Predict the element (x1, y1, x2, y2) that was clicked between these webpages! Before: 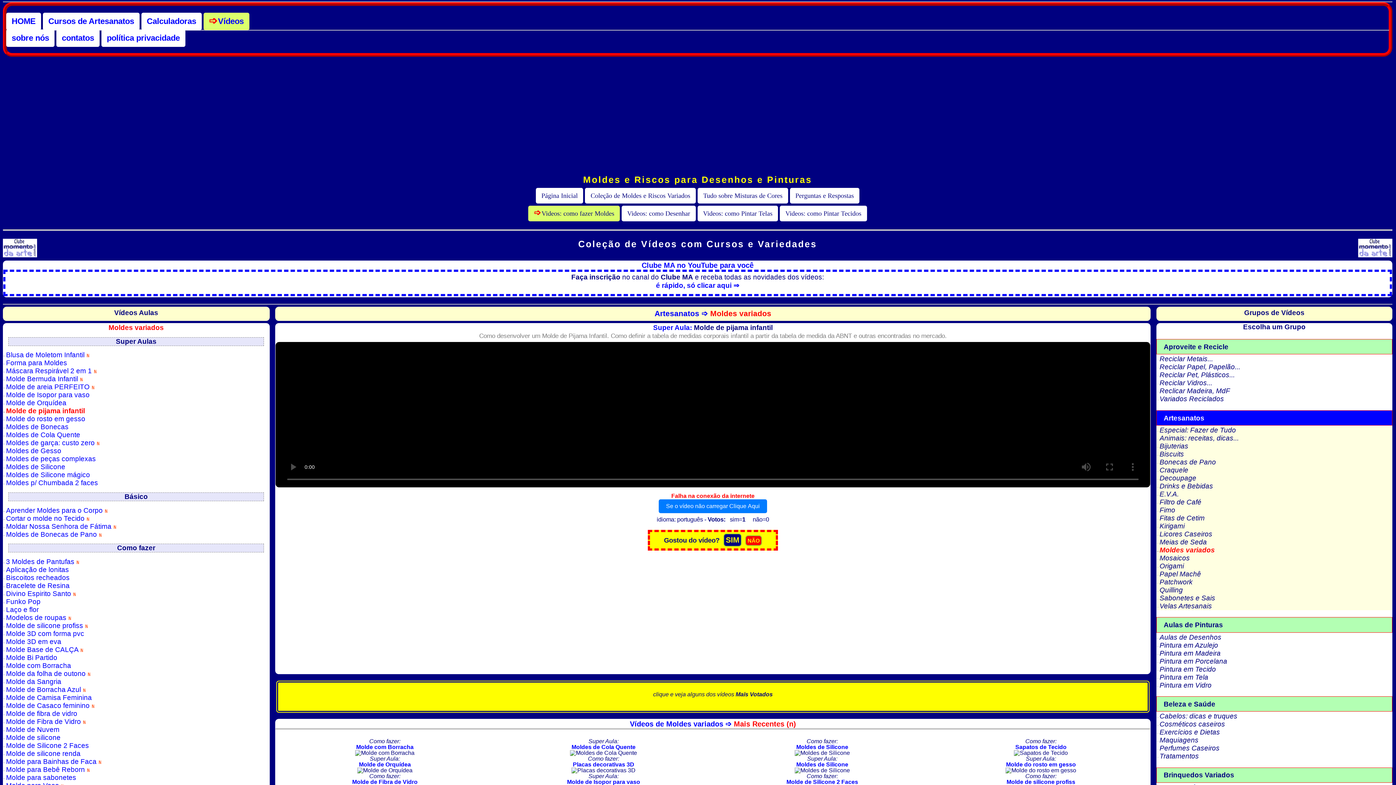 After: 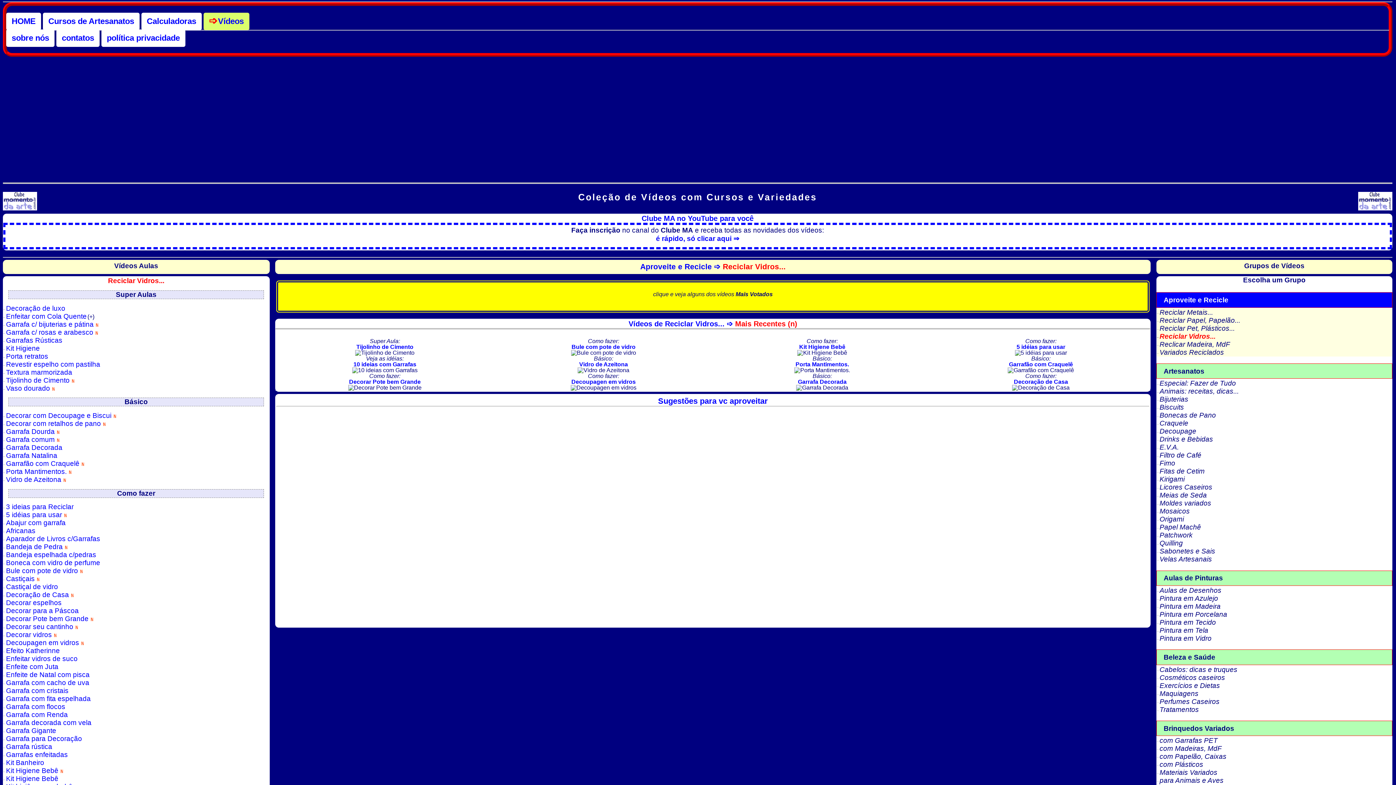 Action: bbox: (1157, 379, 1392, 387) label: Reciclar Vidros...